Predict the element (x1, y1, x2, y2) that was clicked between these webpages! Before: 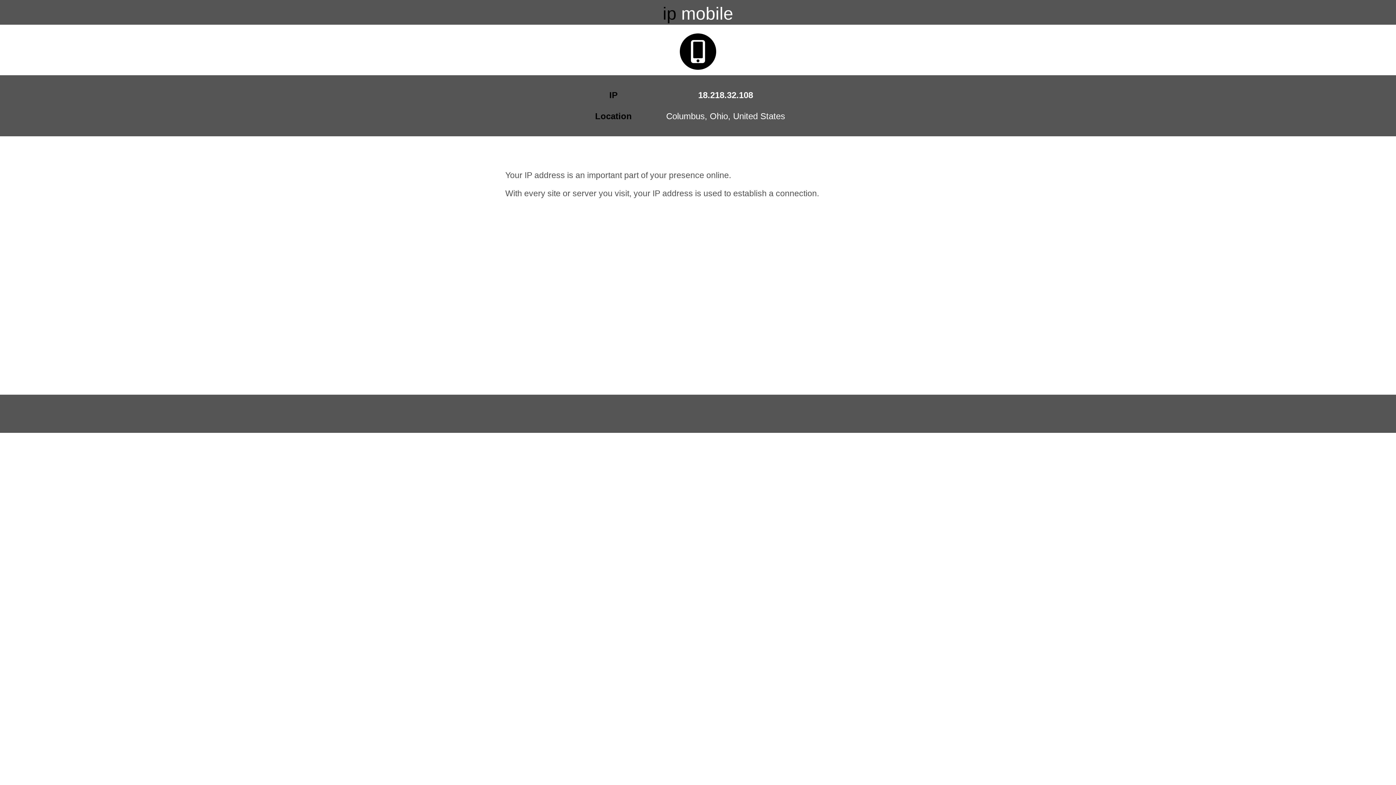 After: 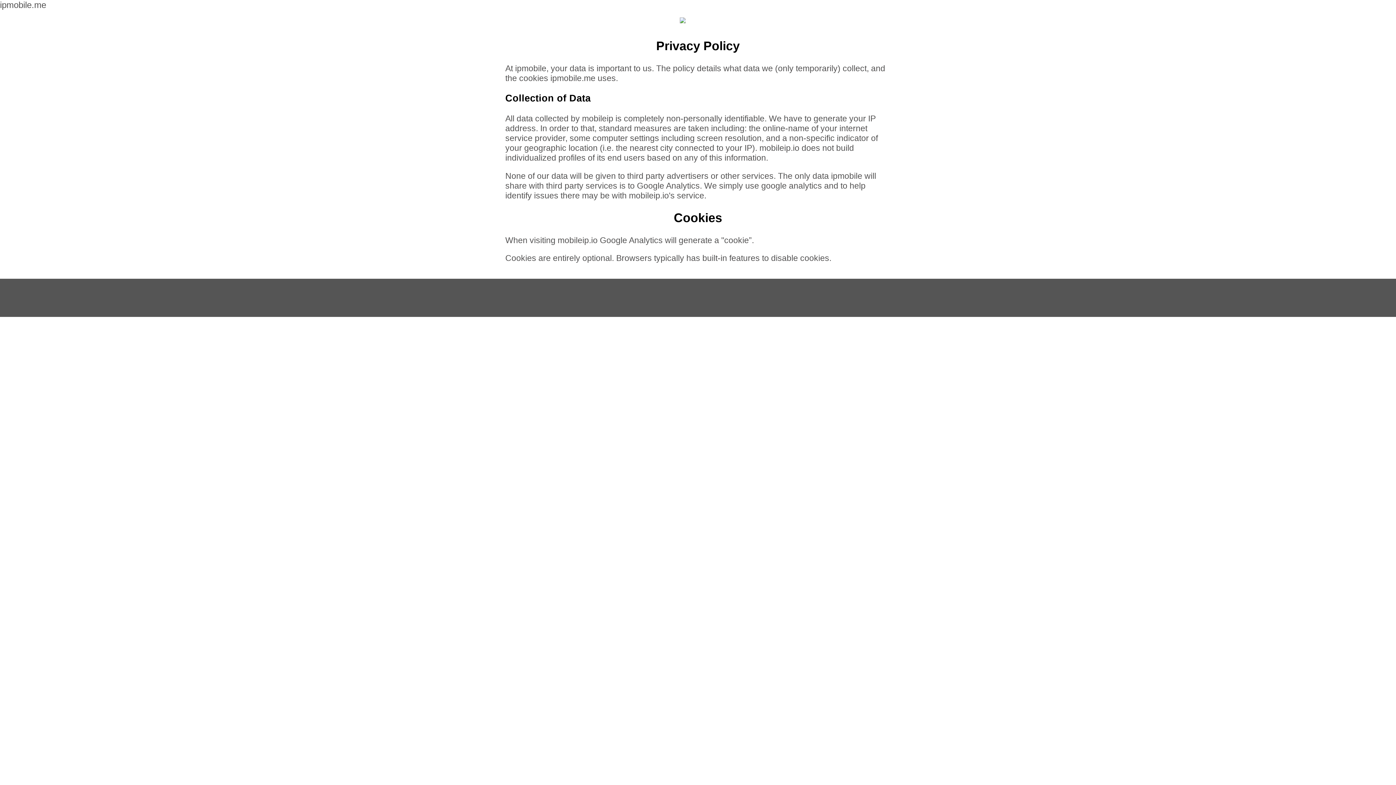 Action: bbox: (1337, 405, 1389, 416) label: privacy policy